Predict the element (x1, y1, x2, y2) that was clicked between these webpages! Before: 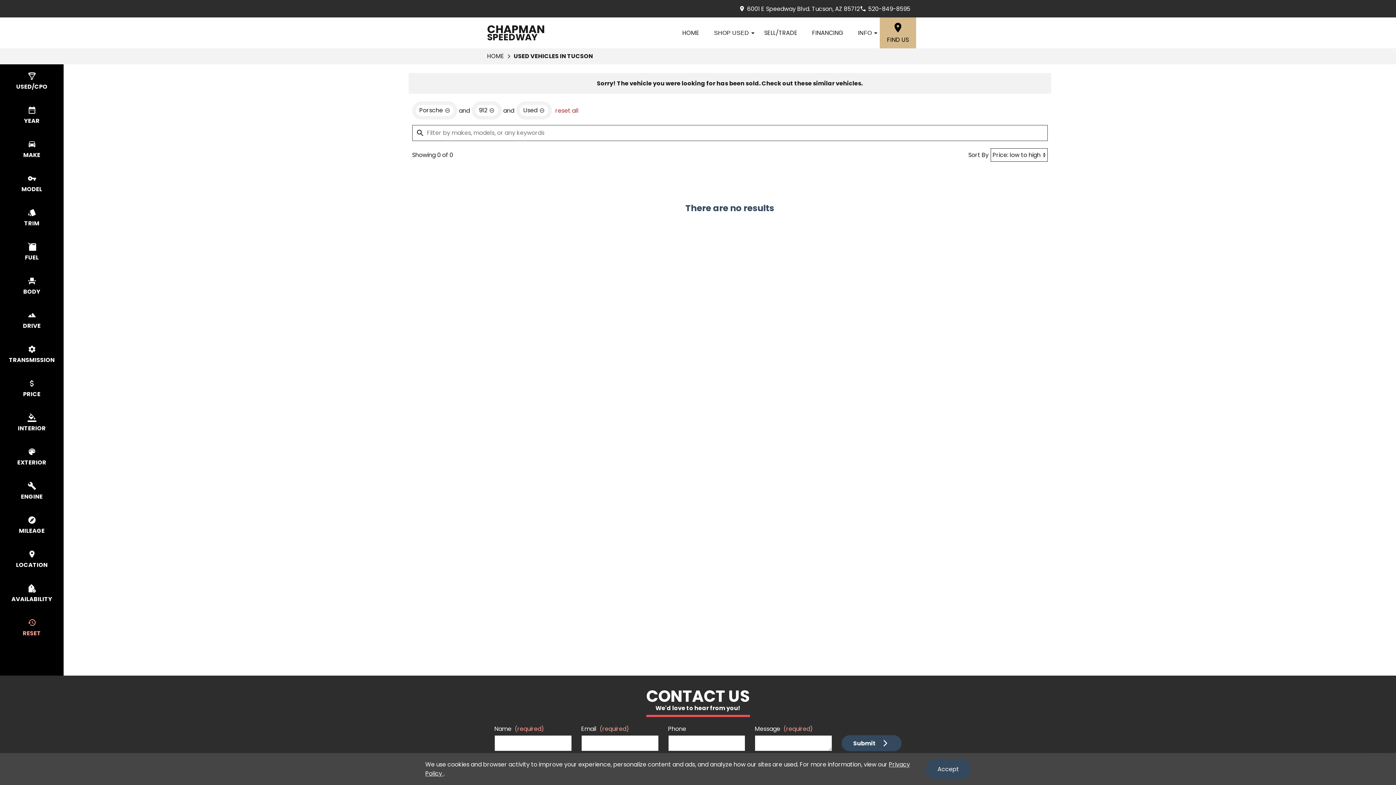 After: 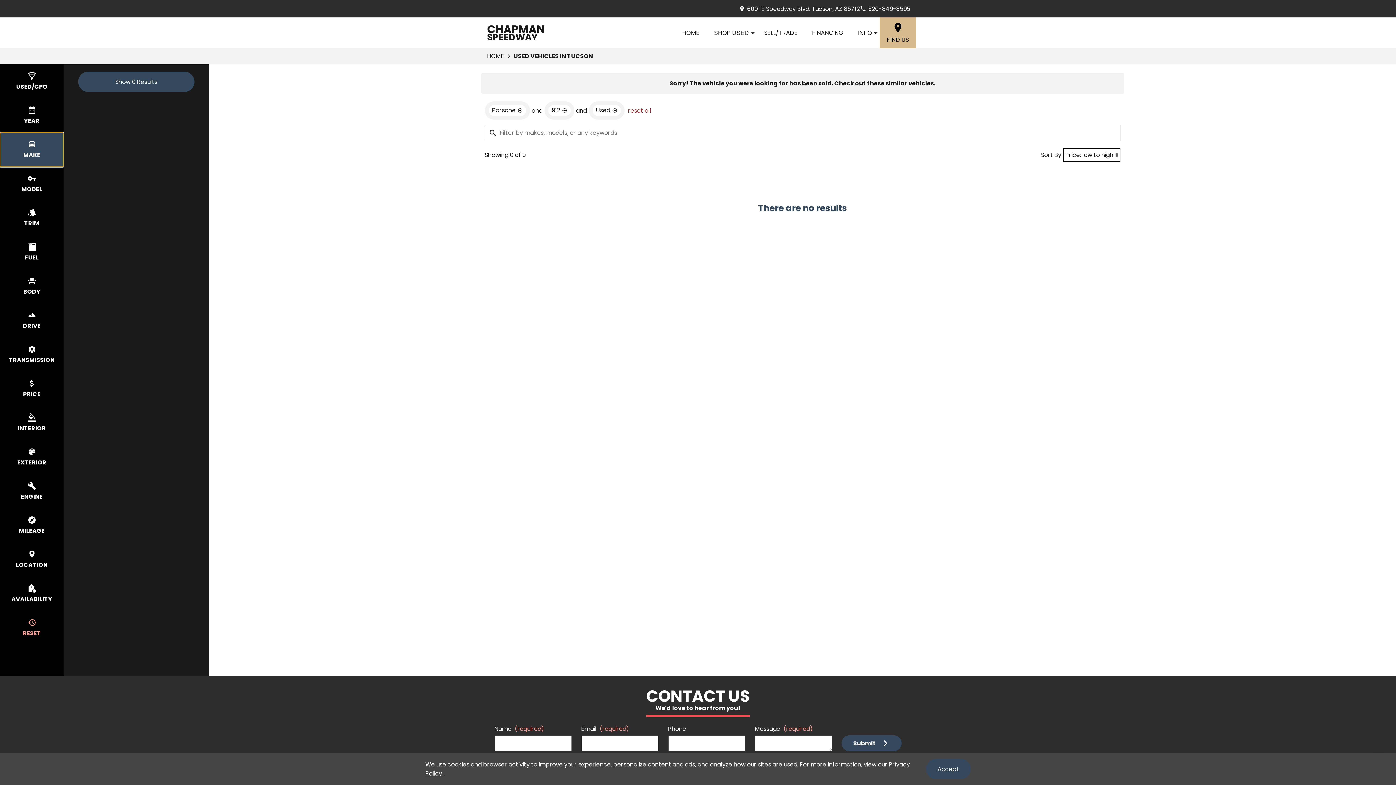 Action: bbox: (0, 132, 63, 166) label: select make